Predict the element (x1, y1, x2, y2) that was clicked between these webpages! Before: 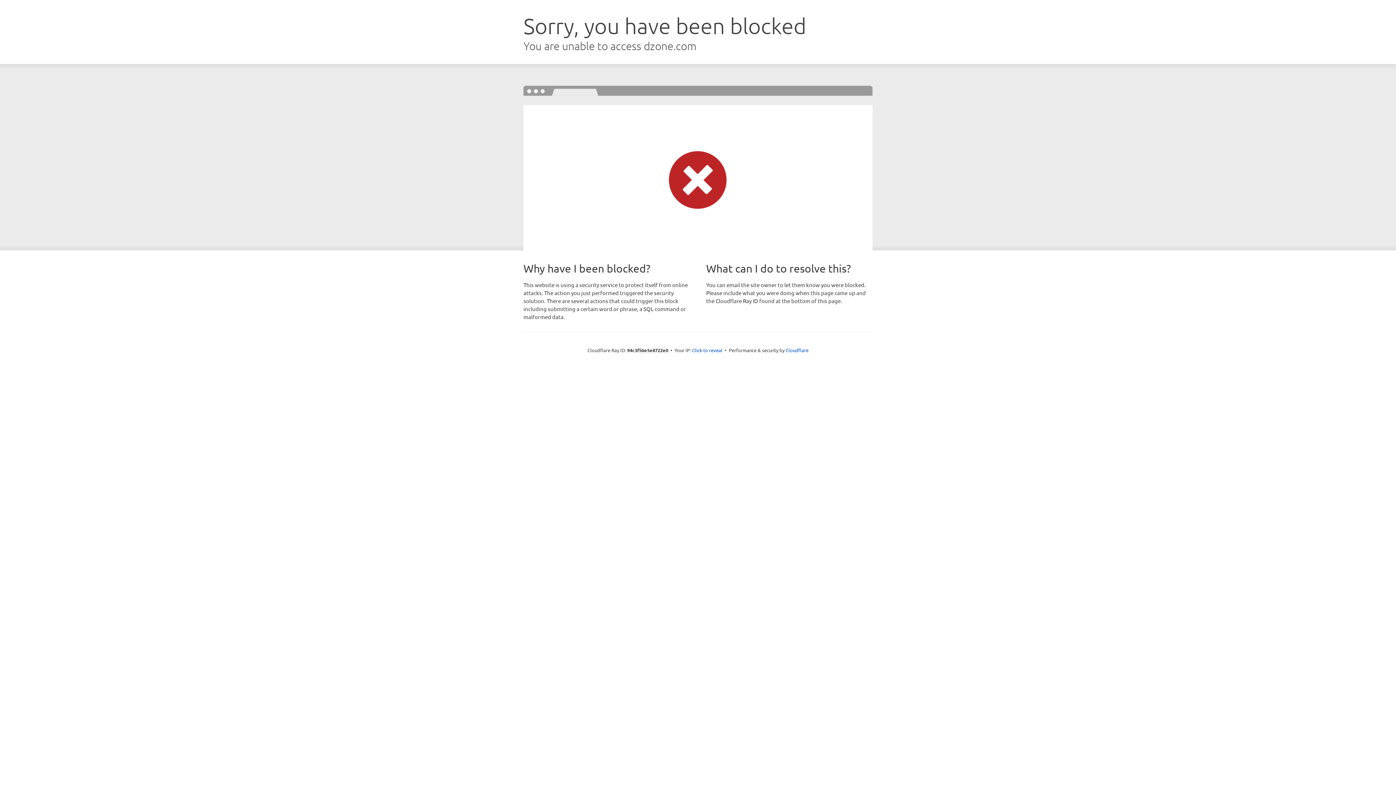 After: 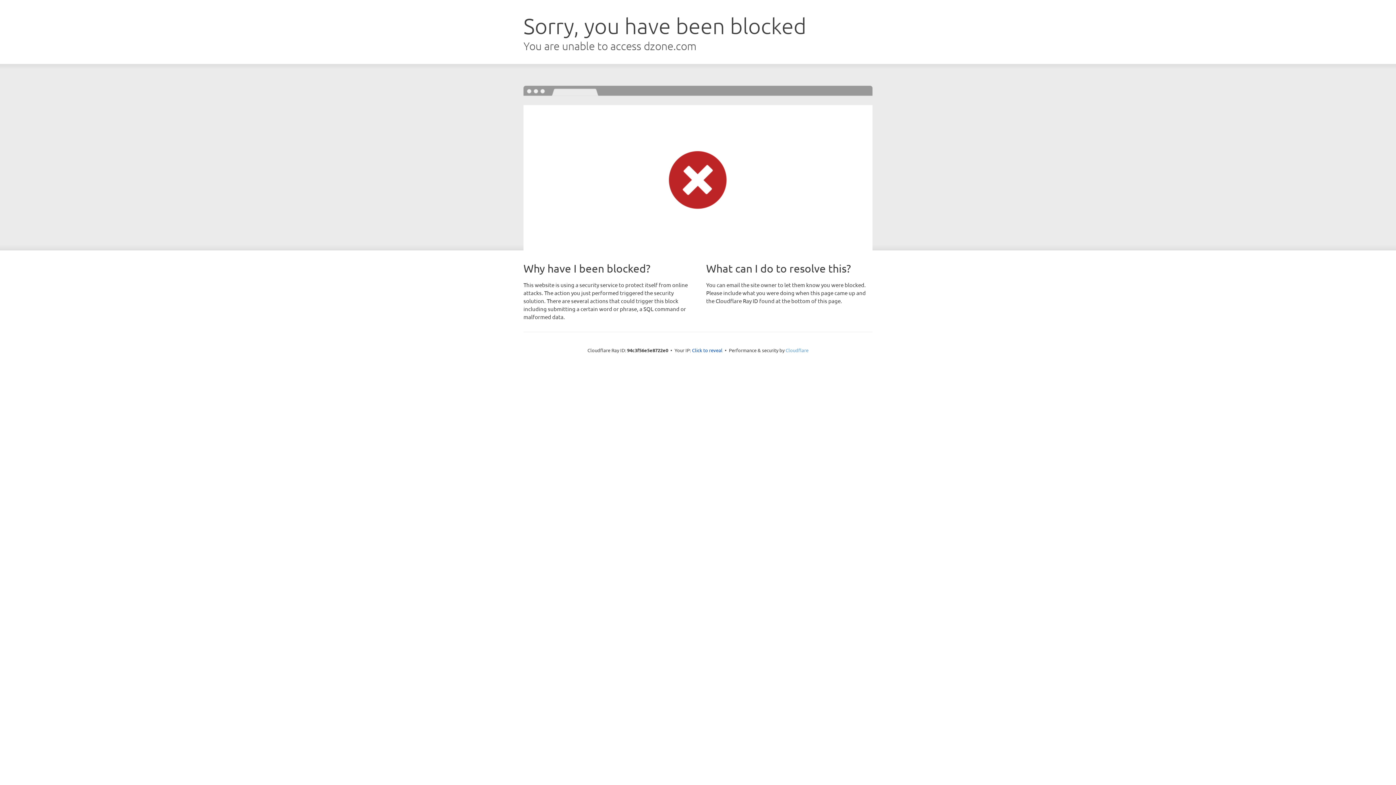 Action: bbox: (785, 347, 808, 353) label: Cloudflare